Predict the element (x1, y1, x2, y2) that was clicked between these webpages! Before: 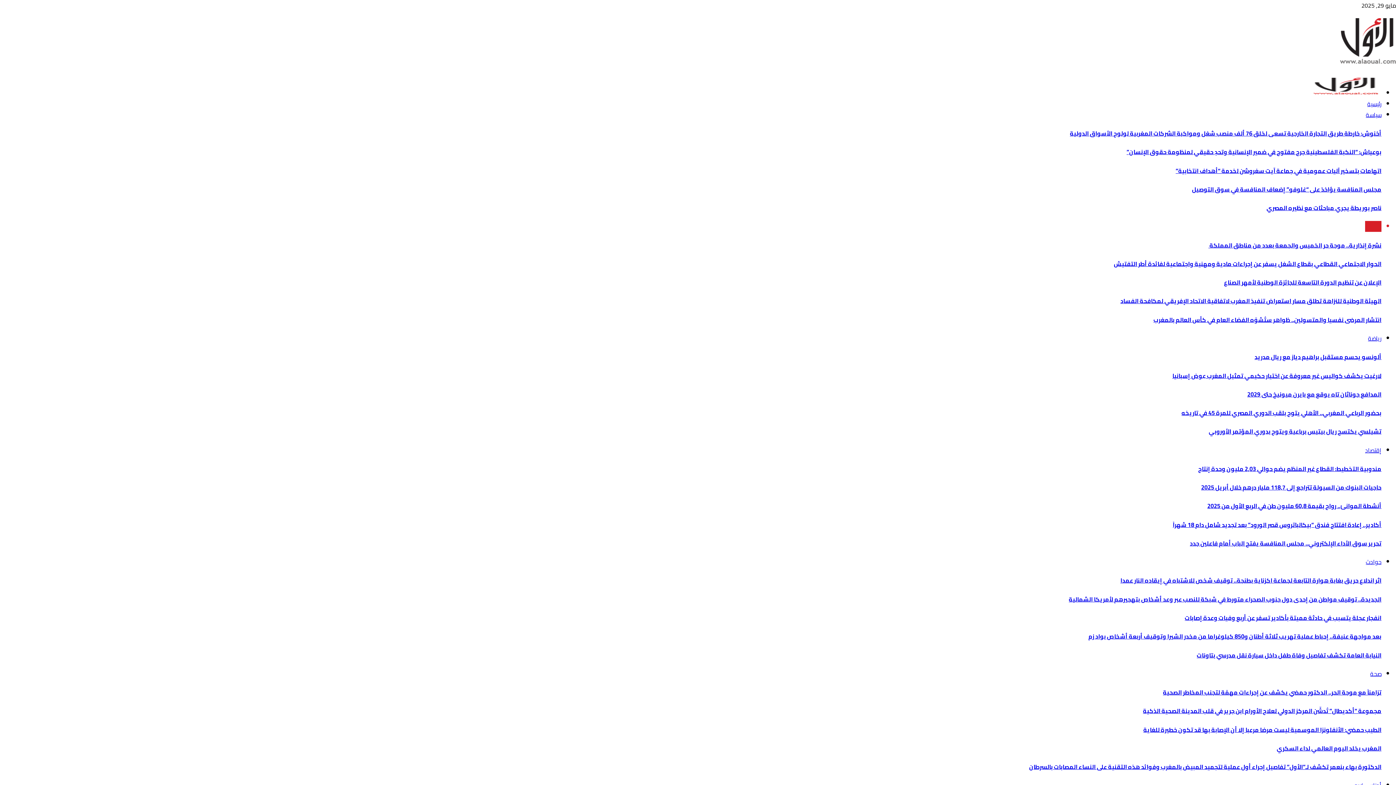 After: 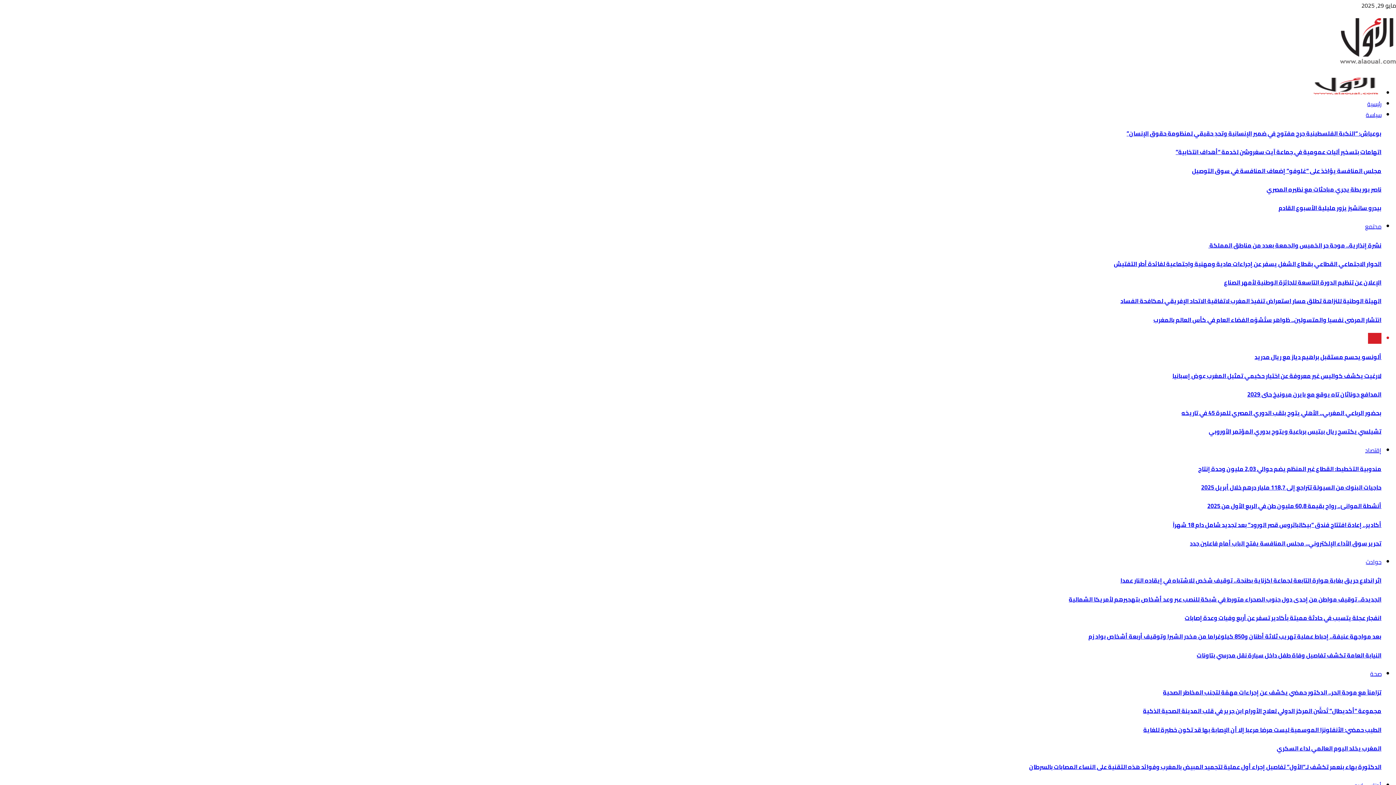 Action: bbox: (1209, 426, 1381, 437) label: تشيلسي يكتسح ريال بيتيس برباعية ويتوج بدوري المؤتمر الأوروبي